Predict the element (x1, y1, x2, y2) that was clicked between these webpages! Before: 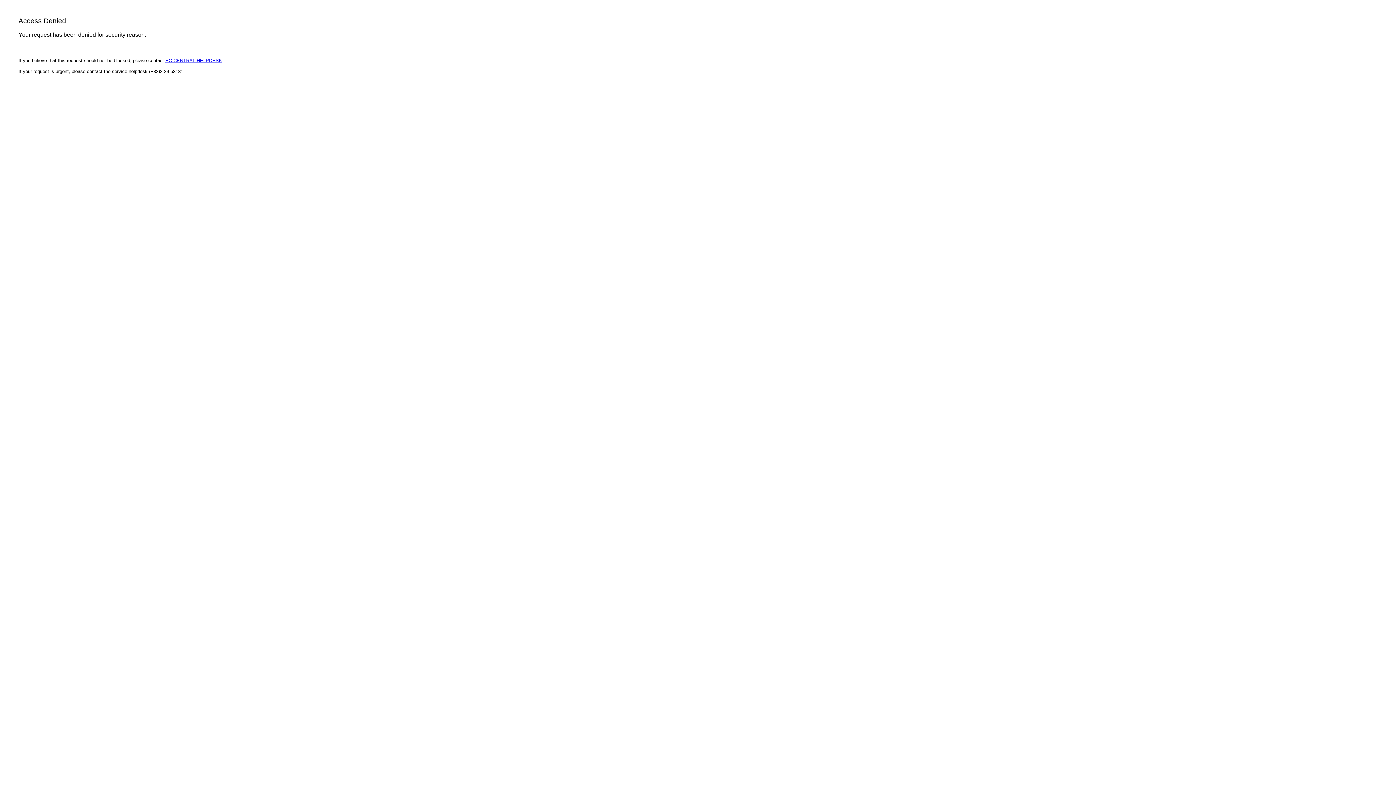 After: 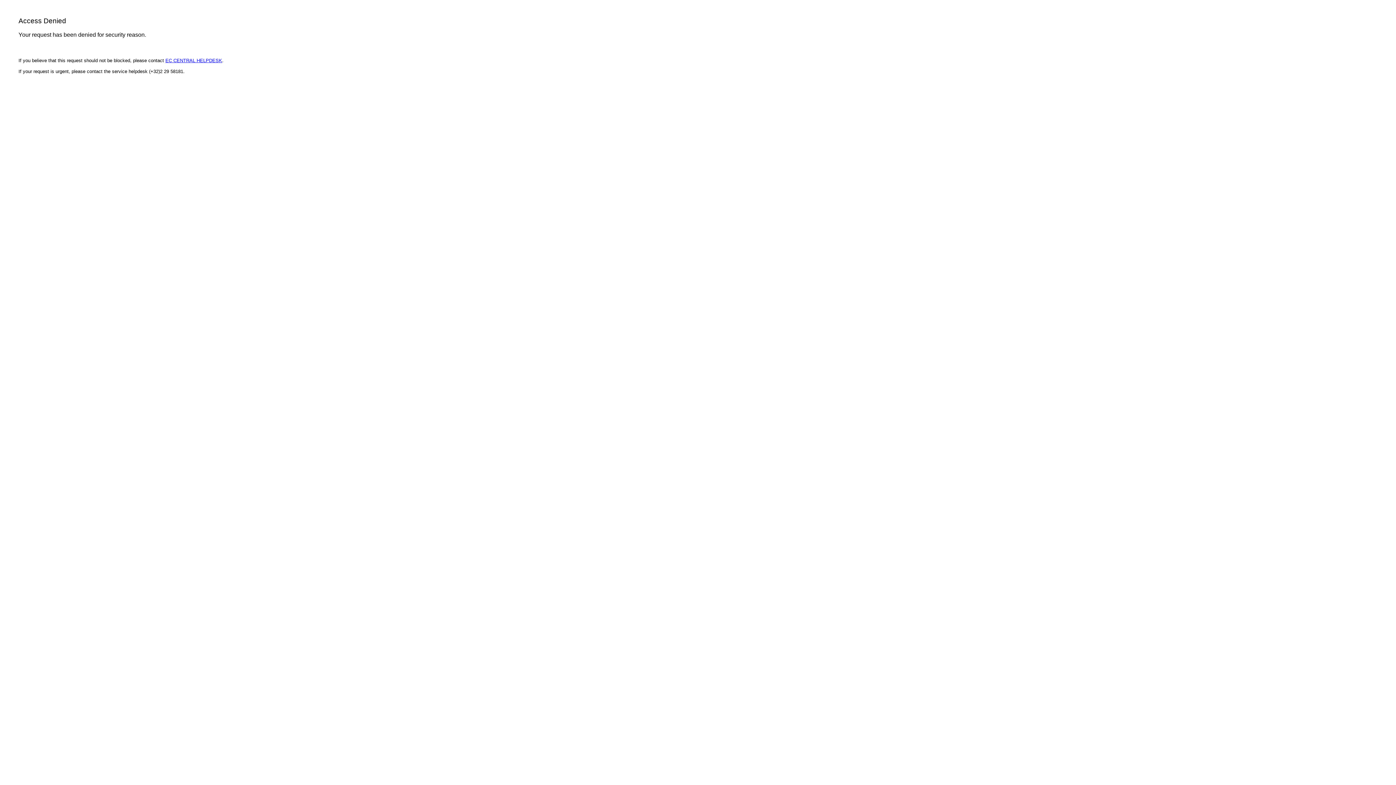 Action: bbox: (165, 57, 222, 63) label: EC CENTRAL HELPDESK